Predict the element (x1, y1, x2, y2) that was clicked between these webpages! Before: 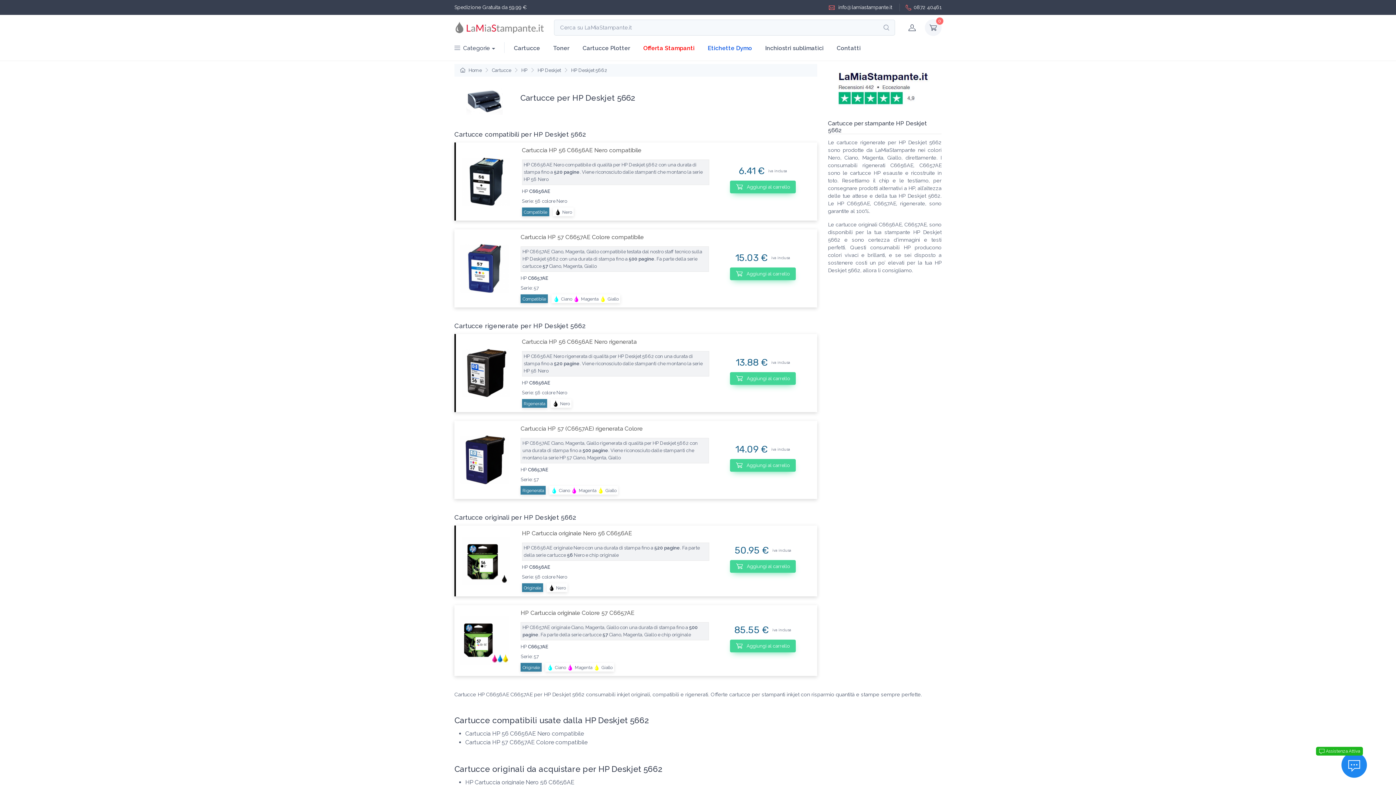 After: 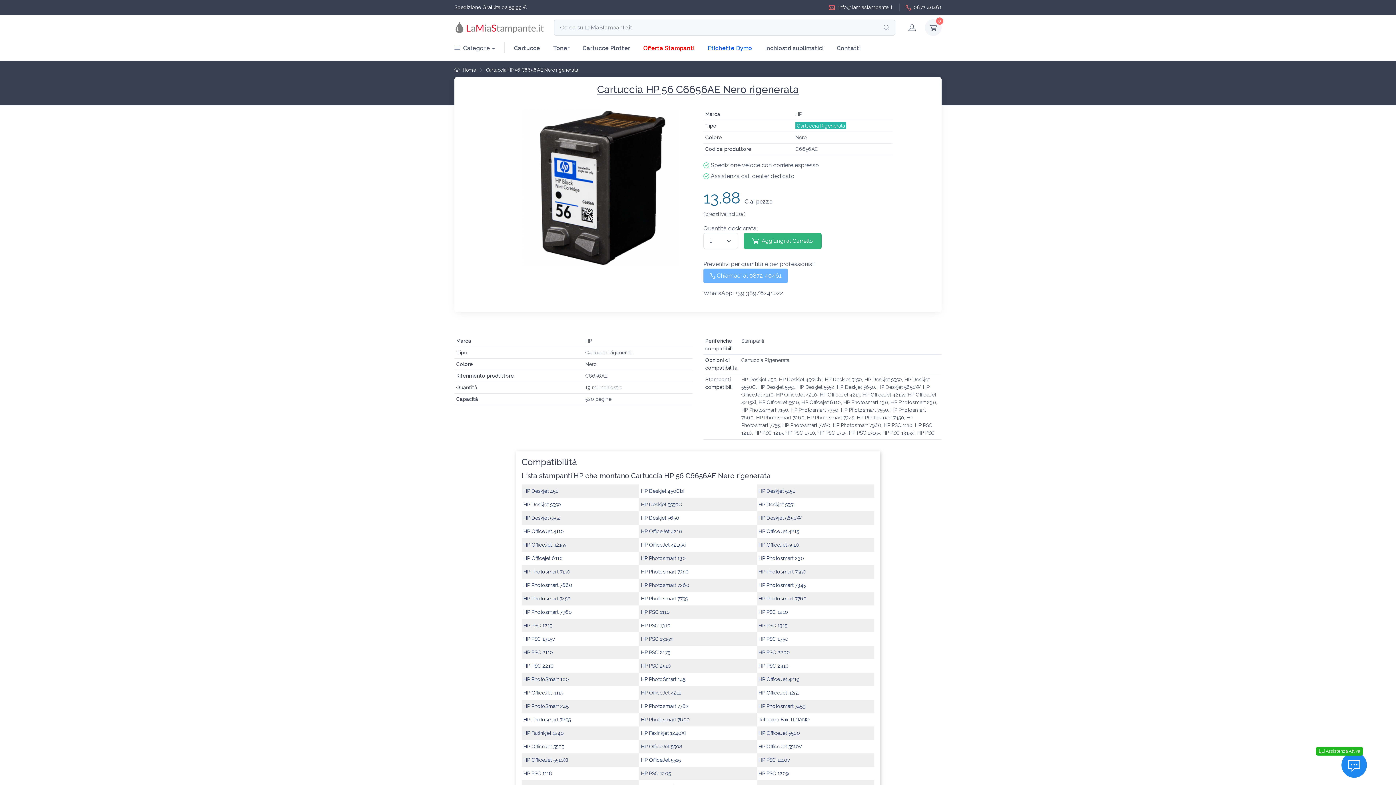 Action: bbox: (456, 346, 516, 400)